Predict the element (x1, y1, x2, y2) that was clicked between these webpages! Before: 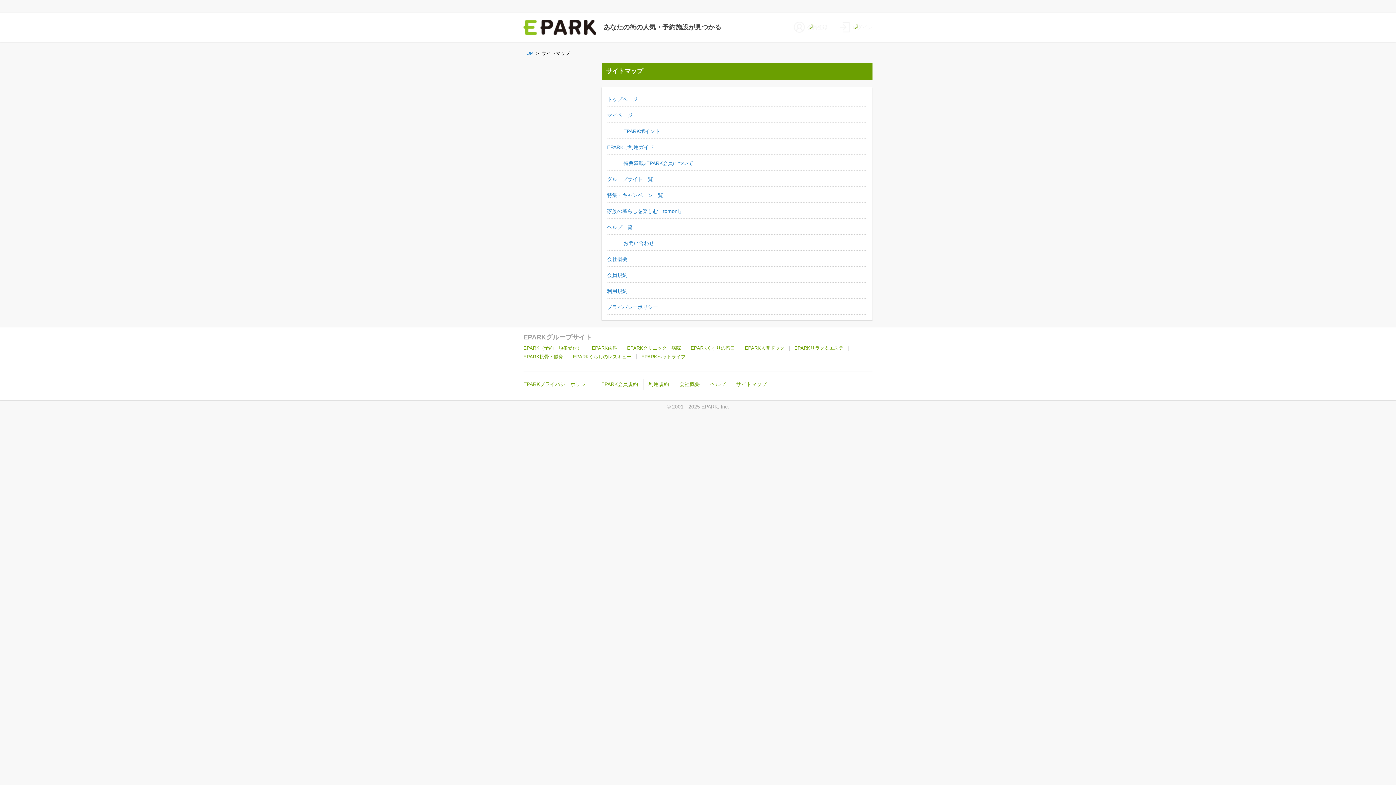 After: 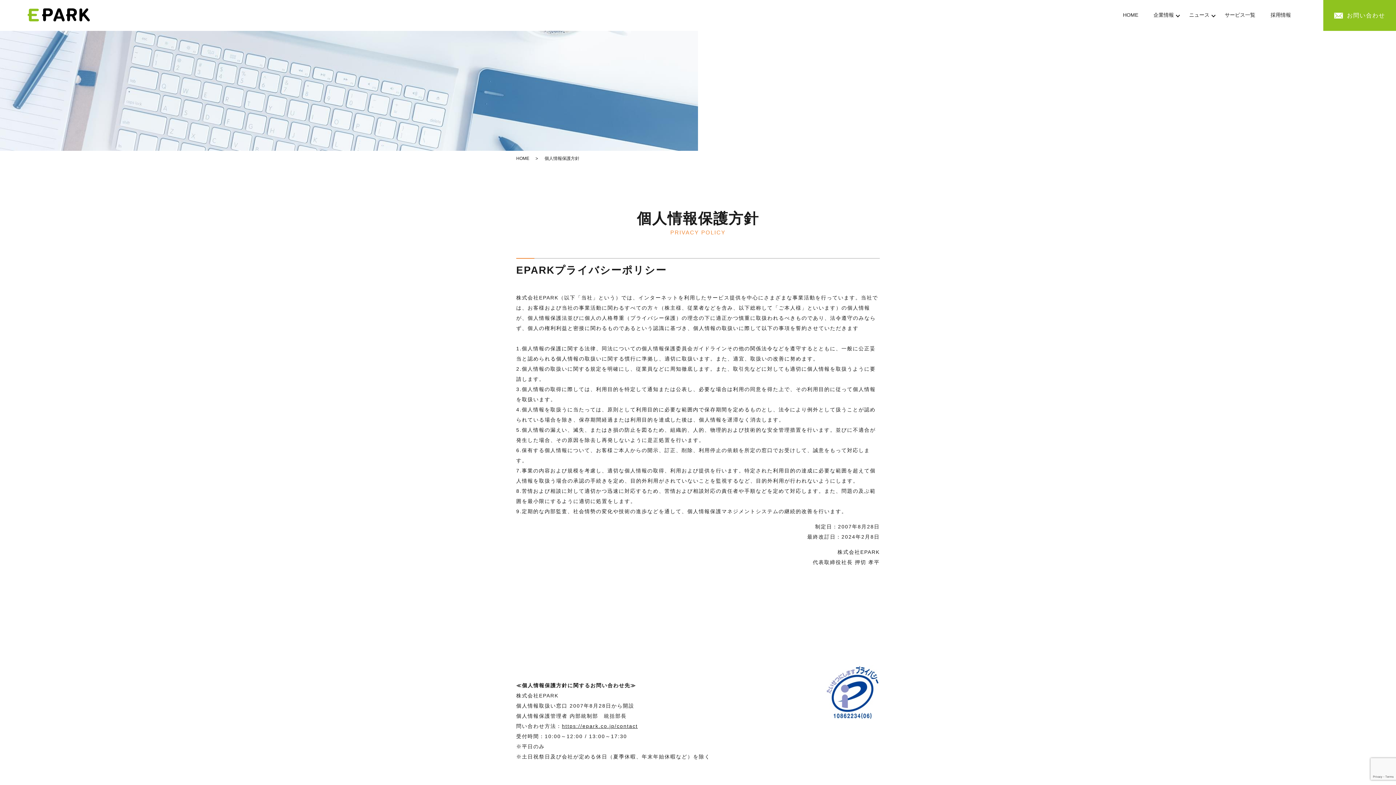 Action: label: EPARKプライバシーポリシー bbox: (523, 381, 596, 387)